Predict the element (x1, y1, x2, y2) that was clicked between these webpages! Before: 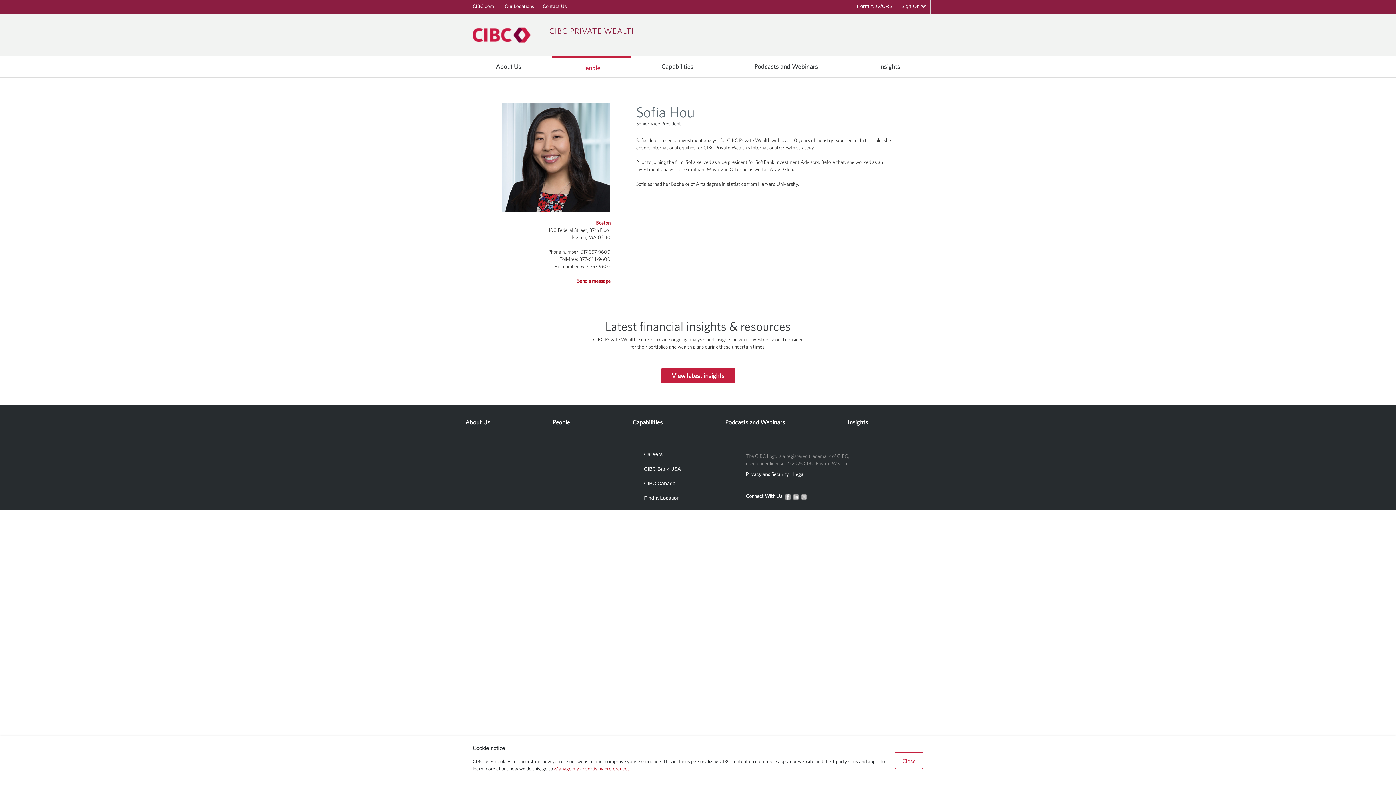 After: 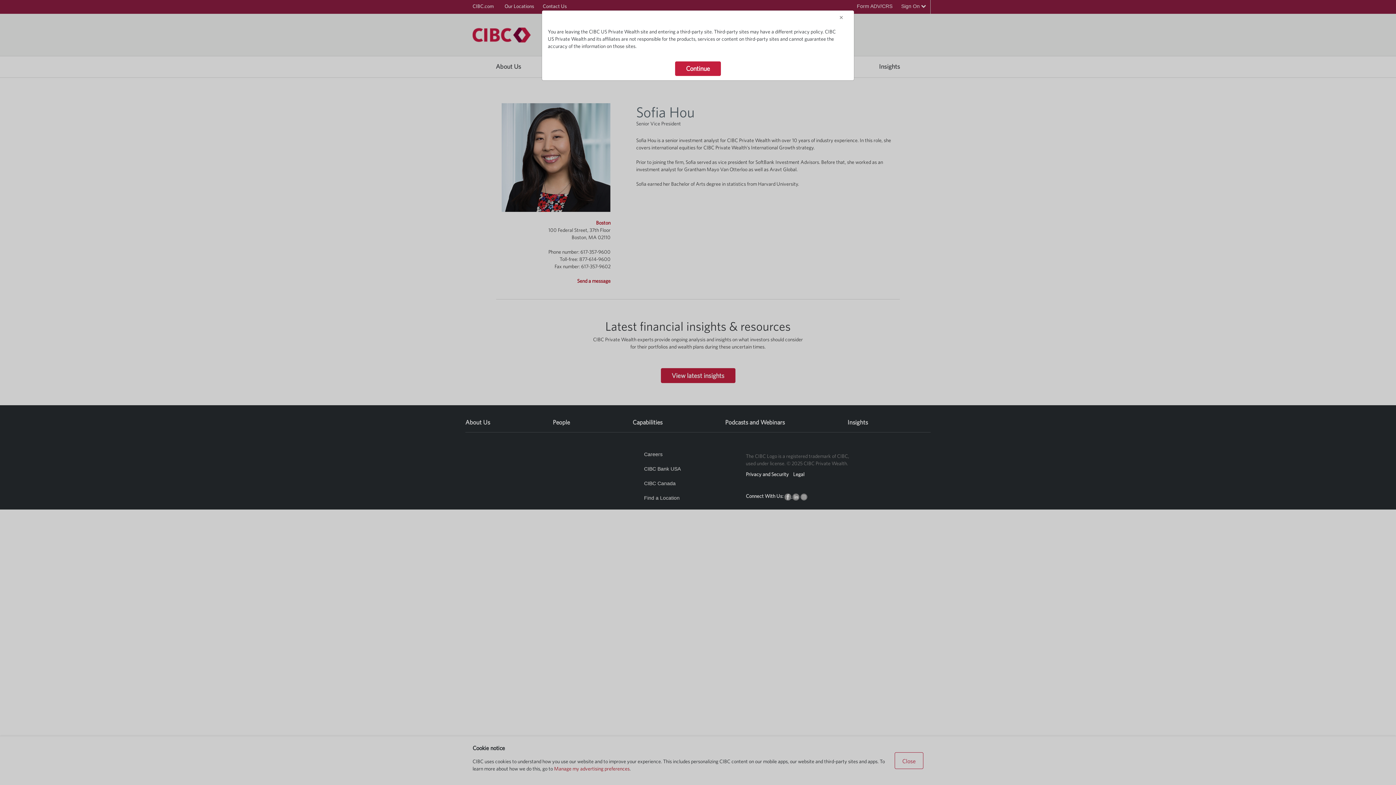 Action: label:   bbox: (784, 493, 792, 499)